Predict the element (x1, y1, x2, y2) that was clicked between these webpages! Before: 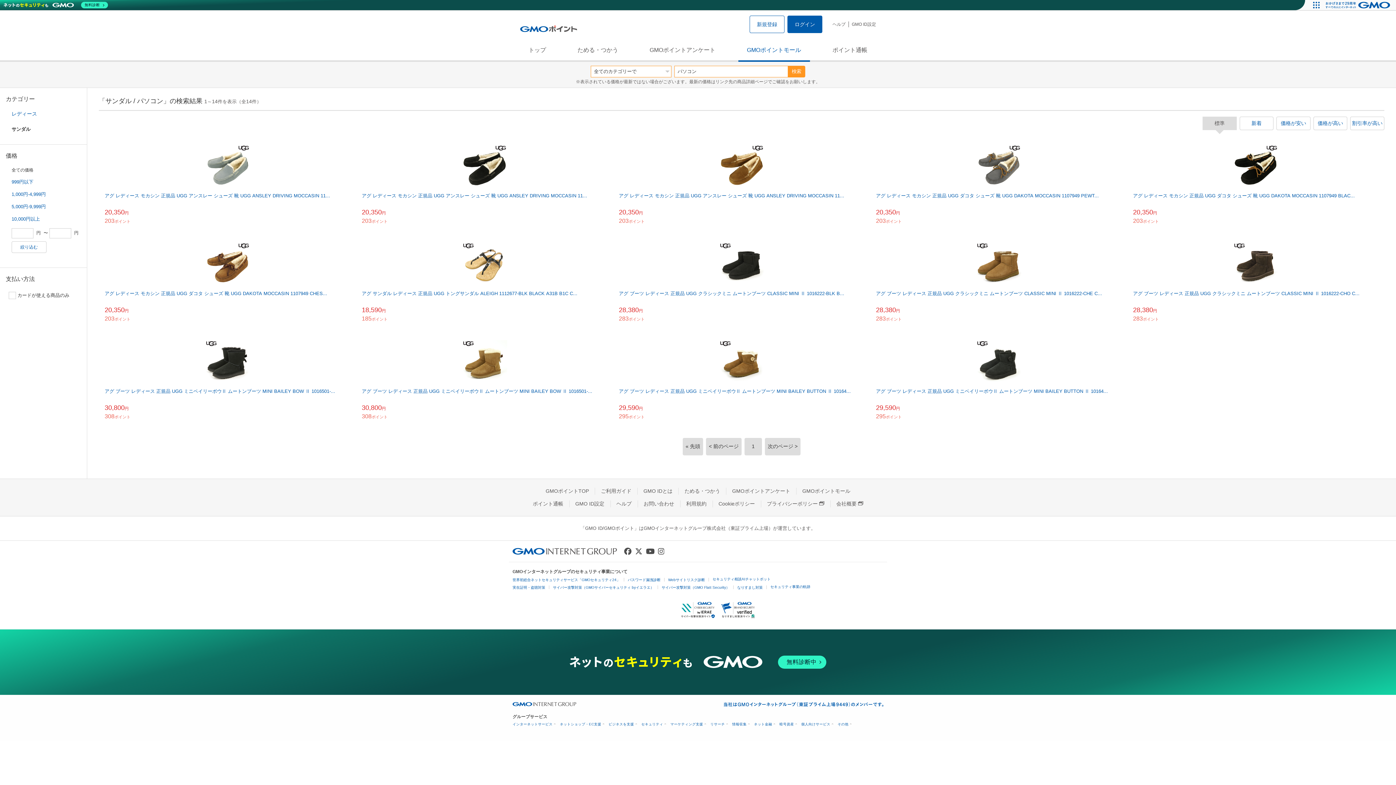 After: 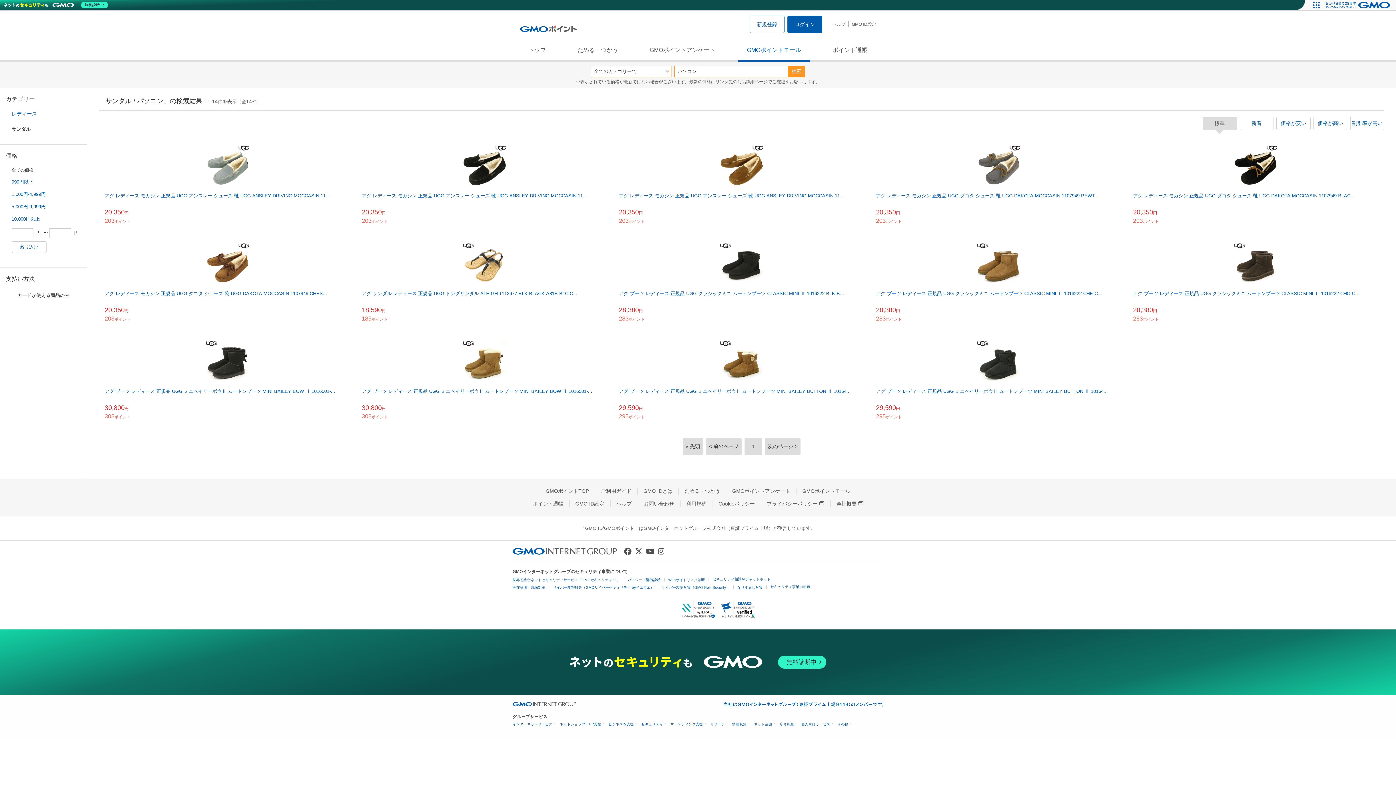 Action: bbox: (1321, 0, 1396, 10)